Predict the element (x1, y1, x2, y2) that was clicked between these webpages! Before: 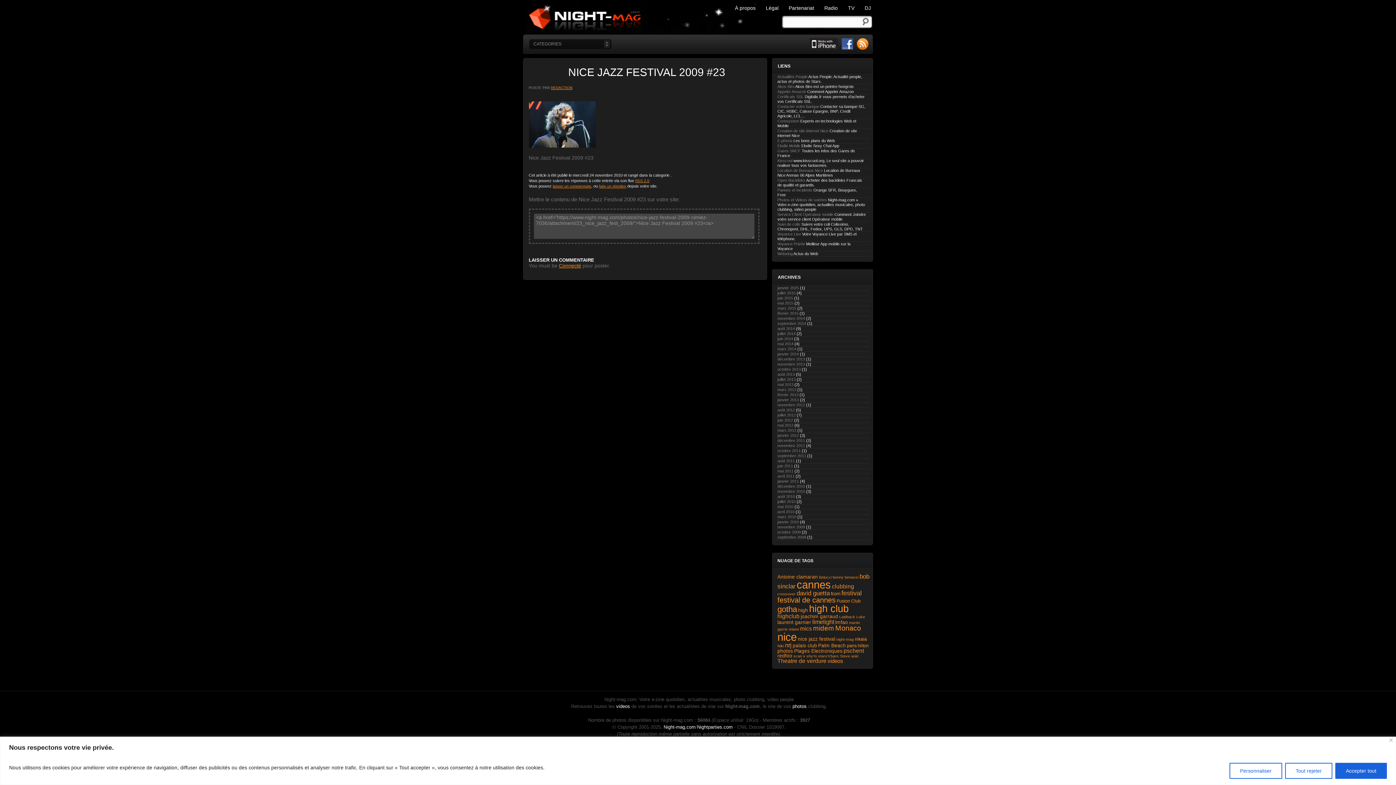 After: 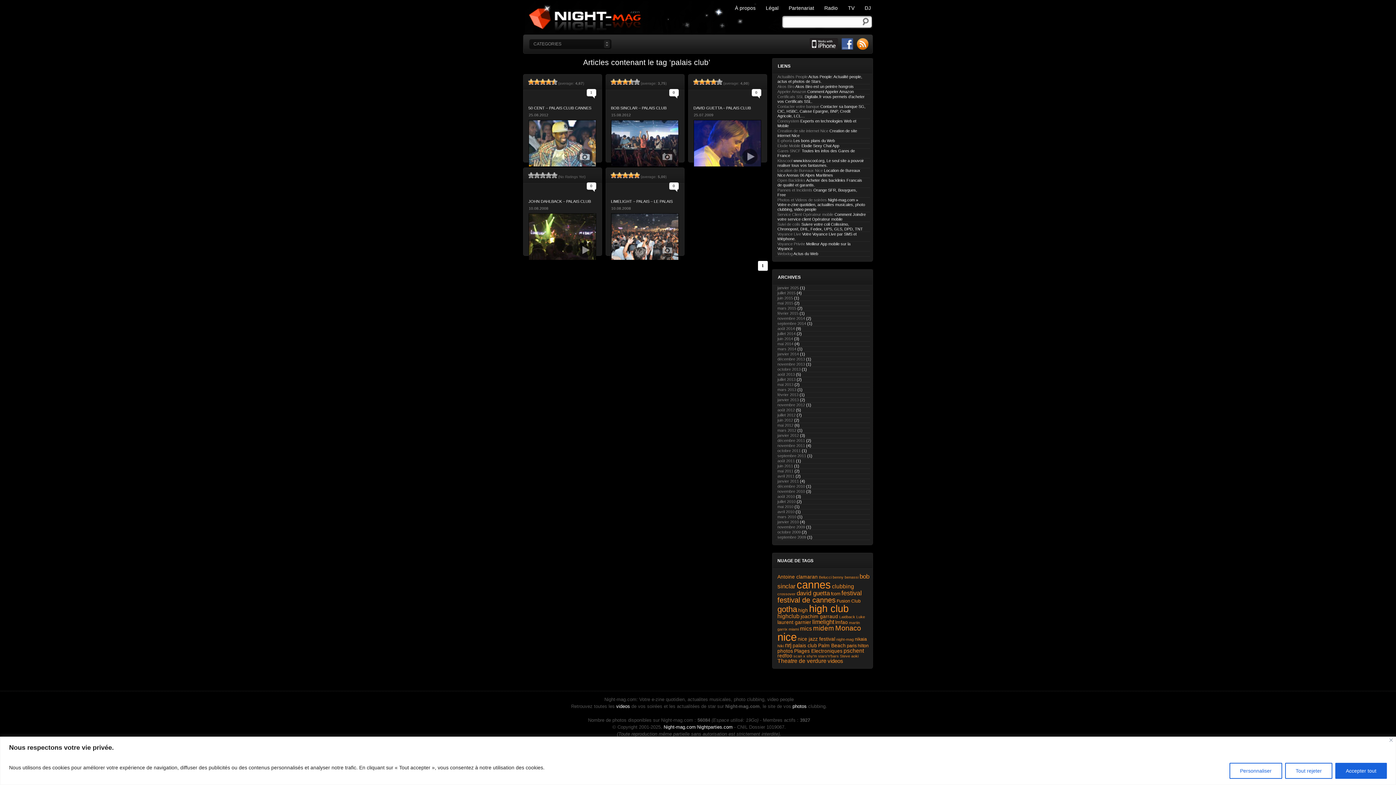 Action: label: palais club (5 éléments) bbox: (792, 643, 817, 648)